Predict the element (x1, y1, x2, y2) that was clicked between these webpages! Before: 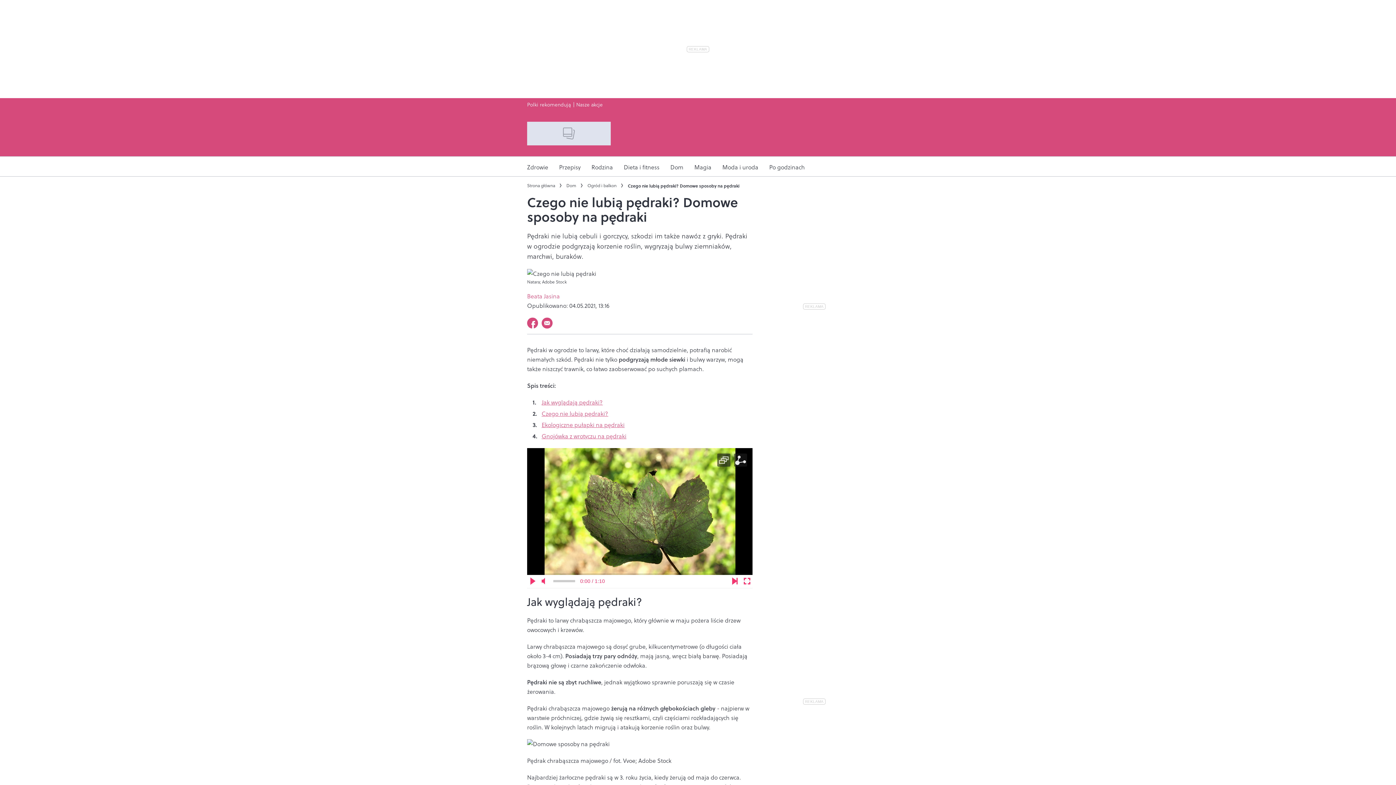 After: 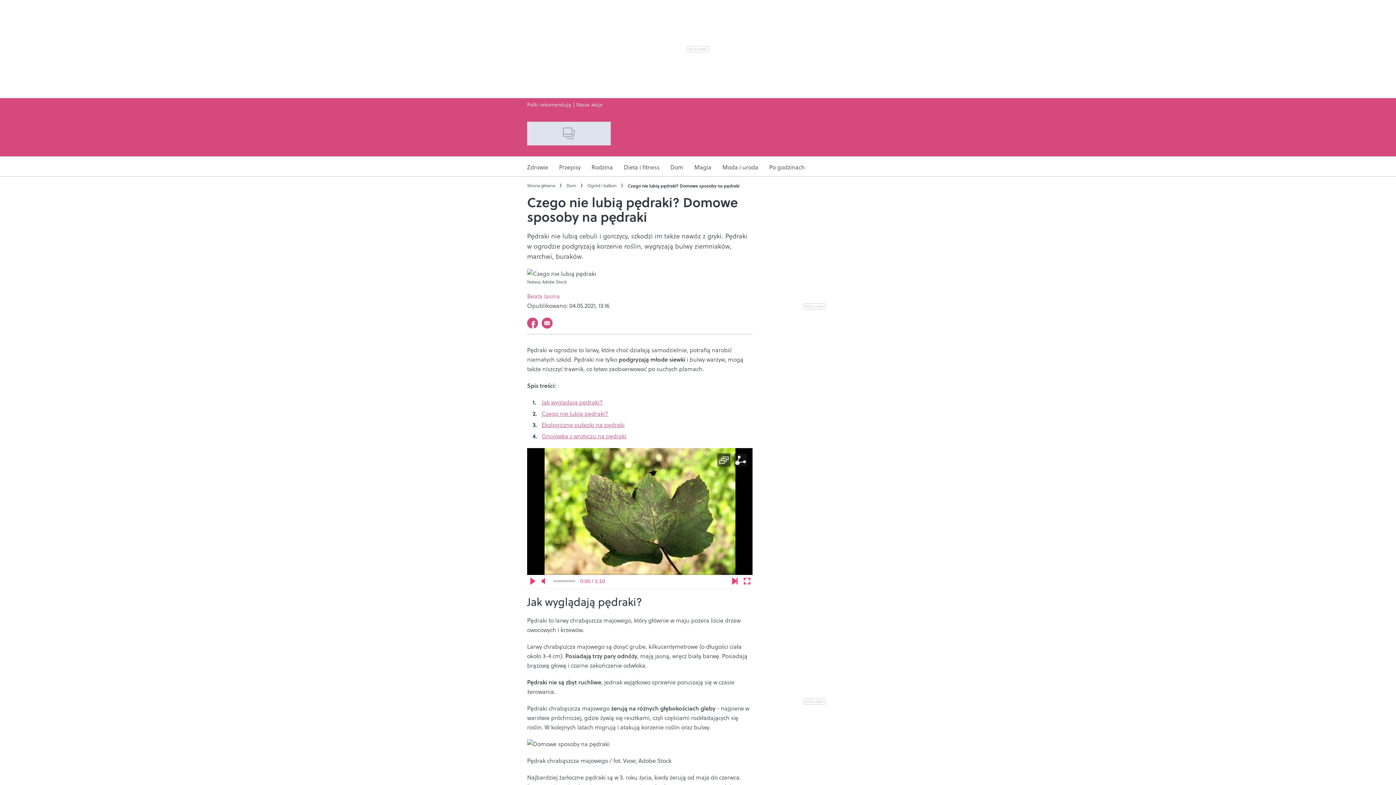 Action: label: Udostępnij na facebook bbox: (525, 315, 540, 330)